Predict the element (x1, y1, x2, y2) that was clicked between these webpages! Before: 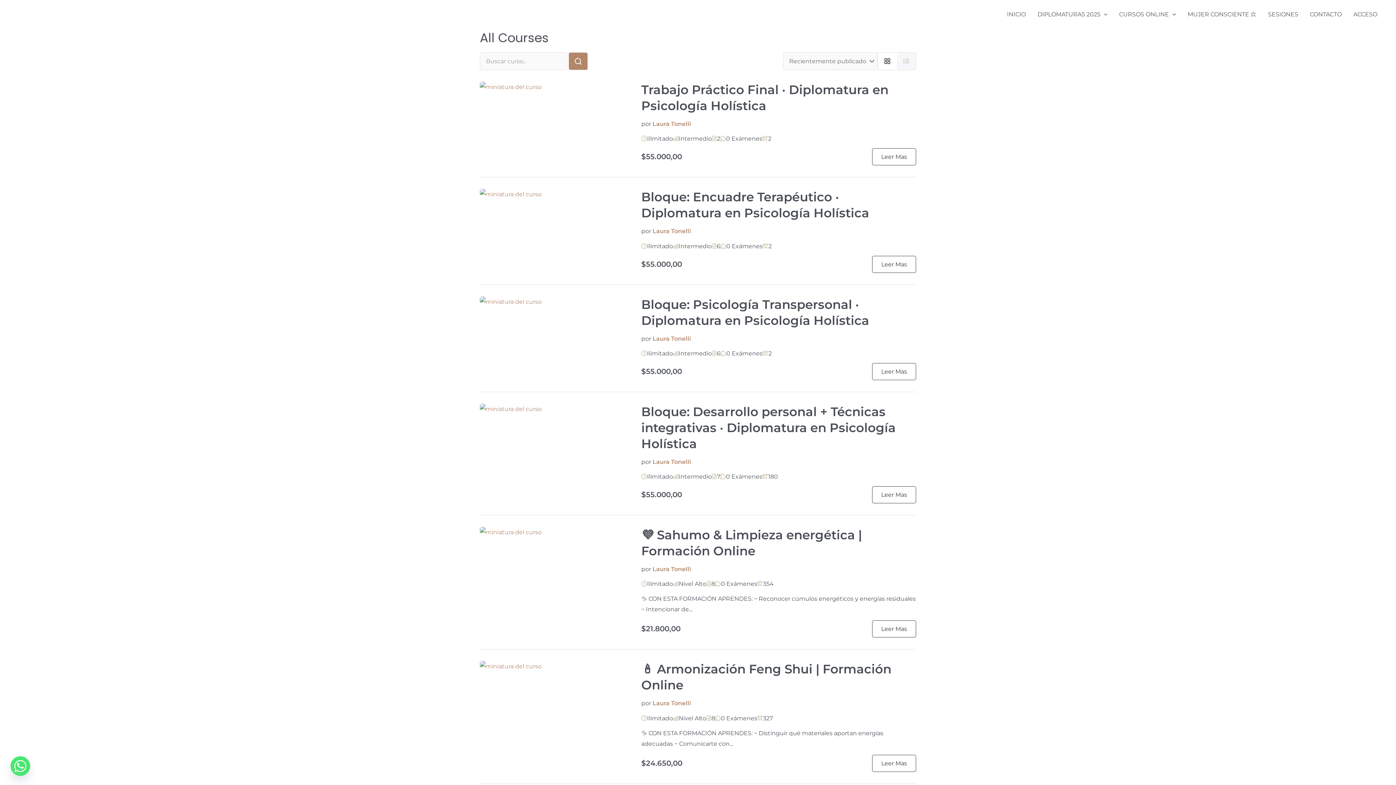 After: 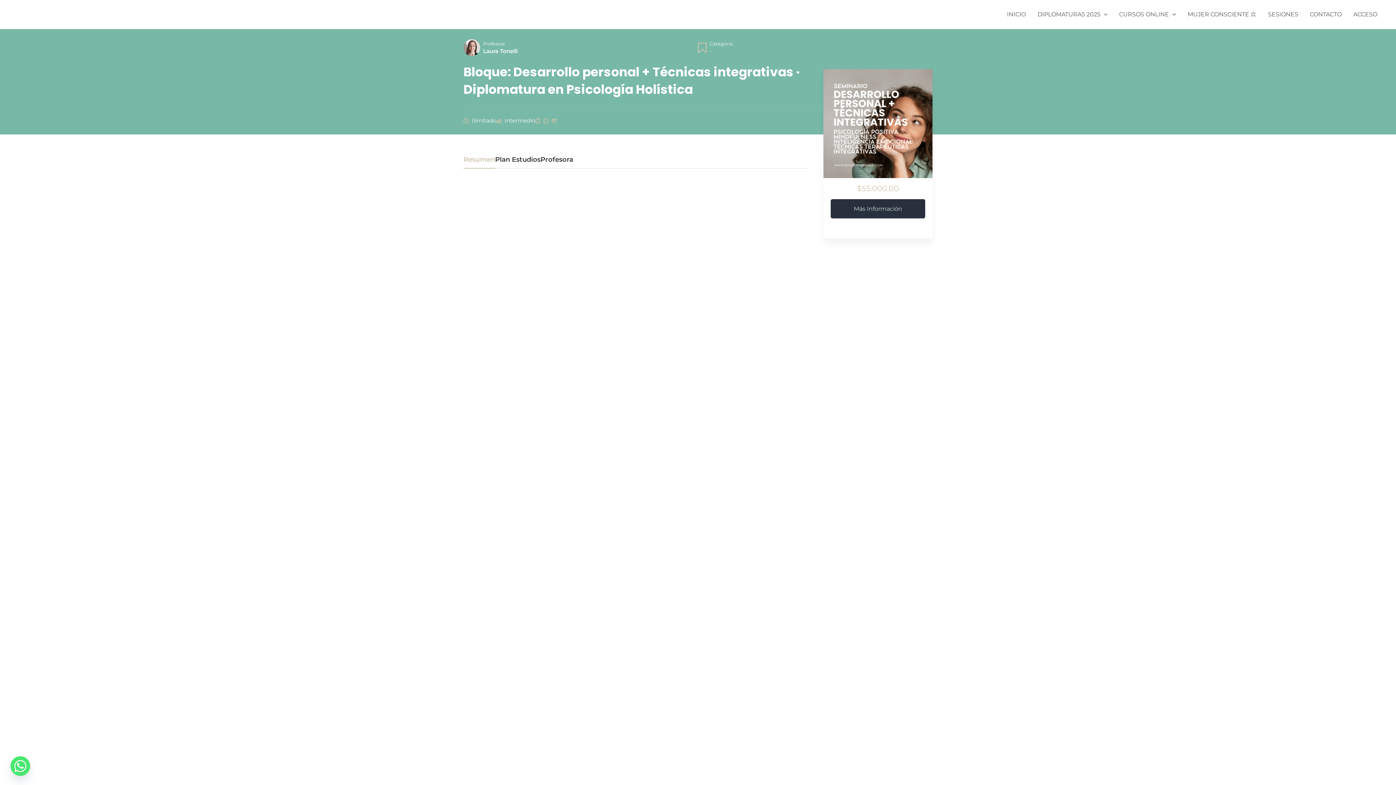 Action: bbox: (641, 403, 916, 451) label: Bloque: Desarrollo personal + Técnicas integrativas · Diplomatura en Psicología Holística